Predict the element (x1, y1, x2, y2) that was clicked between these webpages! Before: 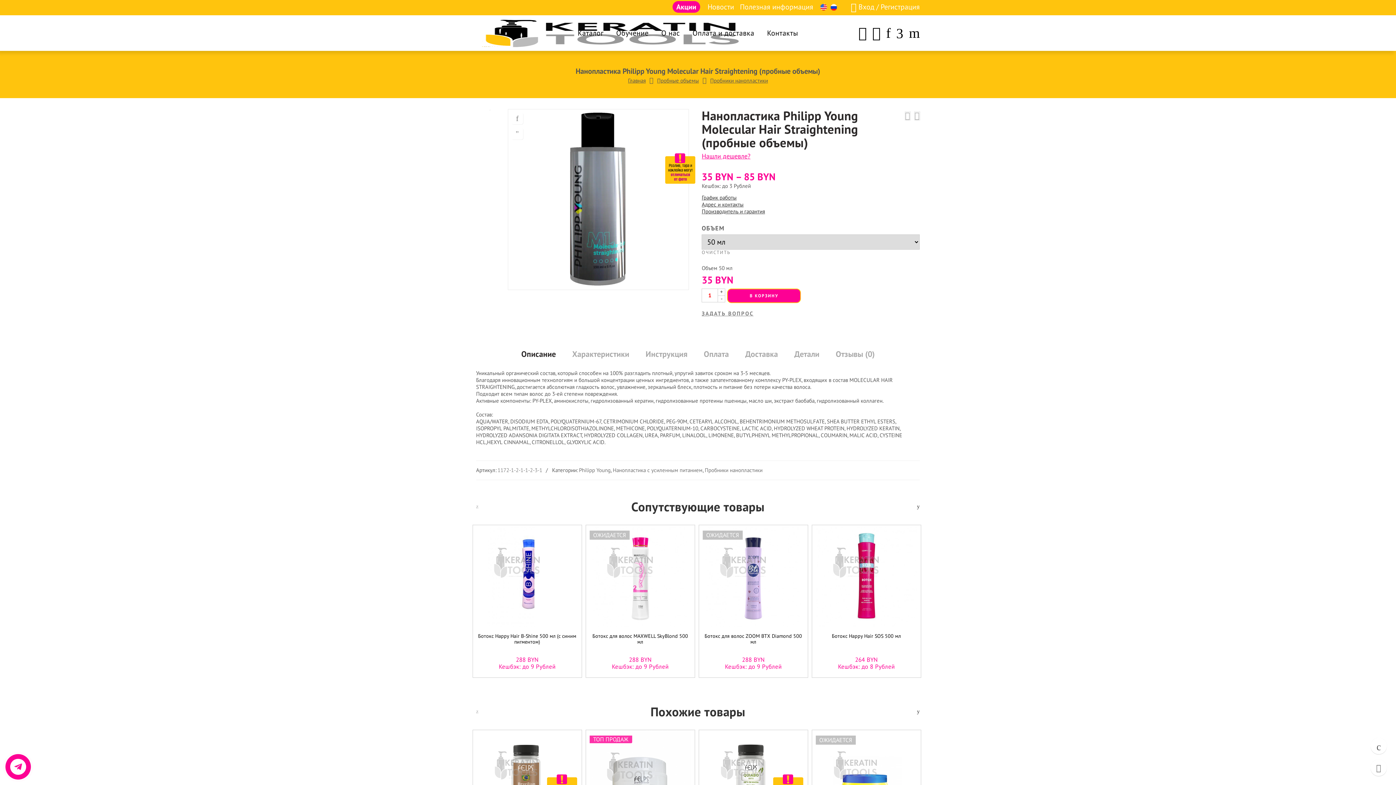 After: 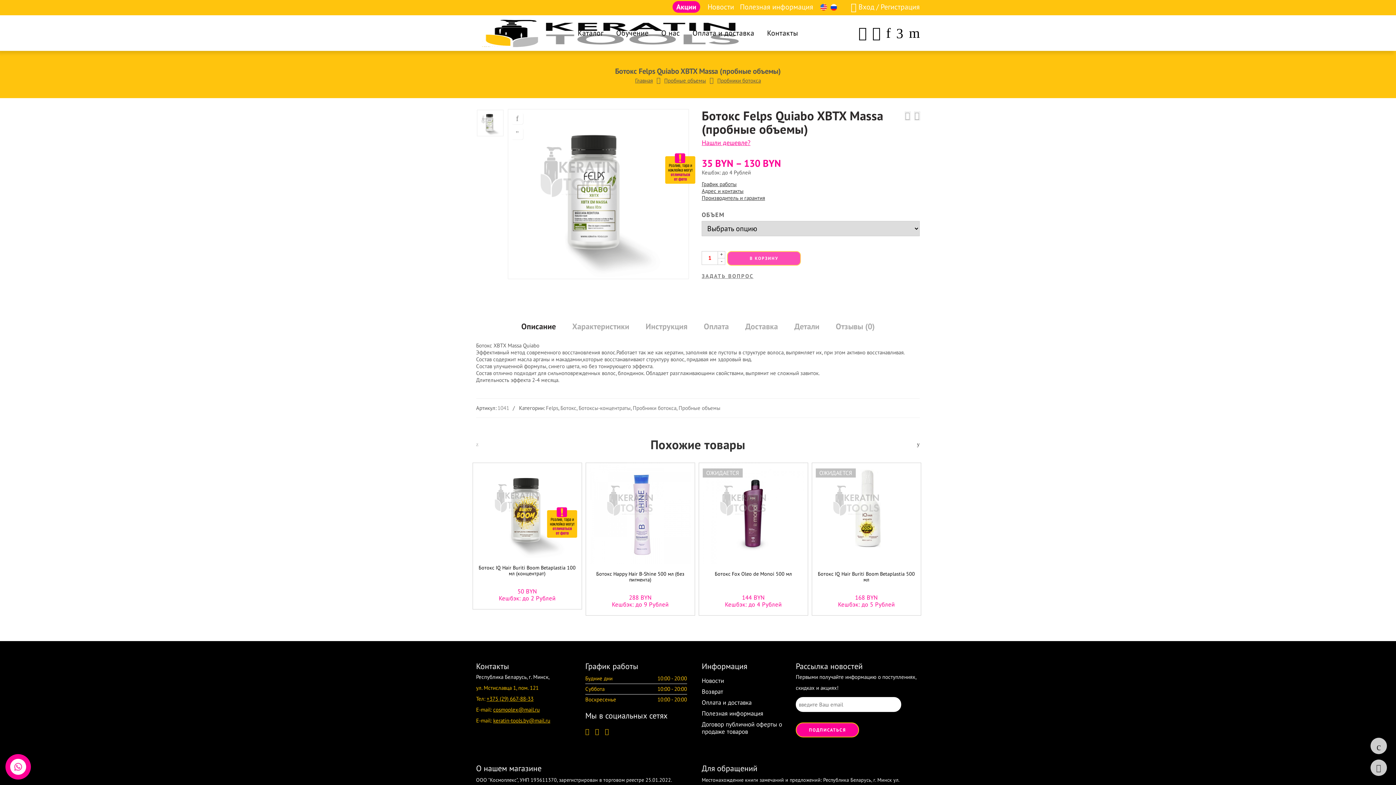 Action: bbox: (702, 730, 804, 825)